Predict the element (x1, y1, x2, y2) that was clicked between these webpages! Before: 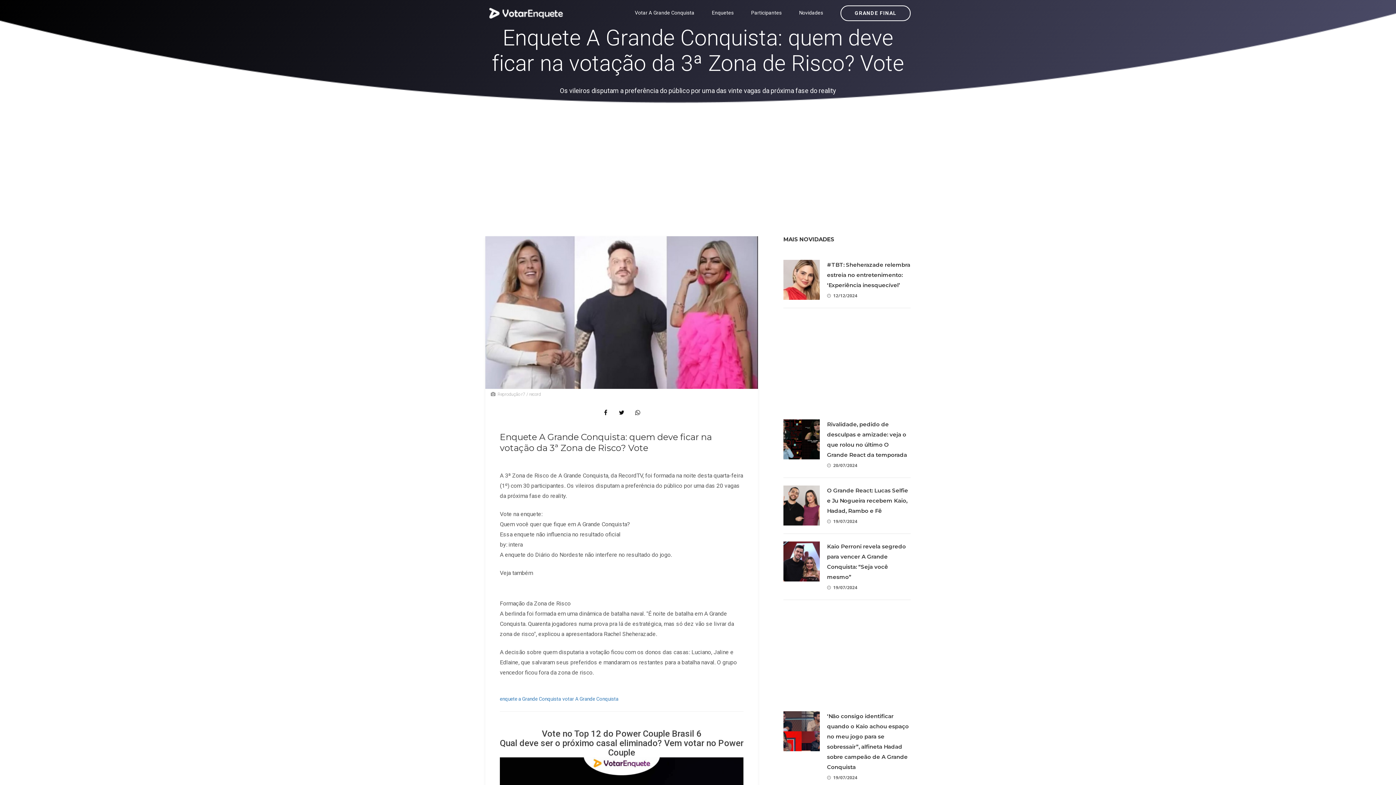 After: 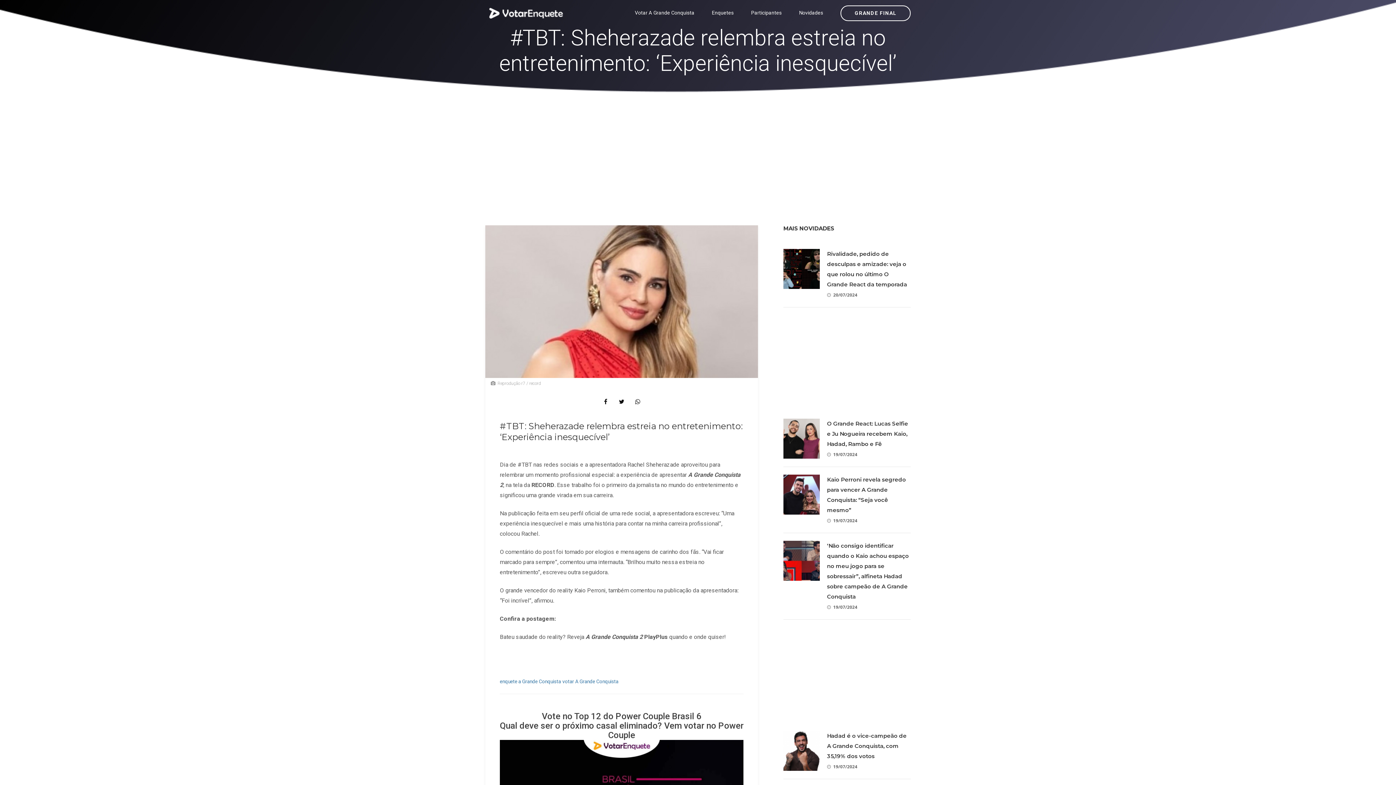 Action: bbox: (783, 260, 820, 300)